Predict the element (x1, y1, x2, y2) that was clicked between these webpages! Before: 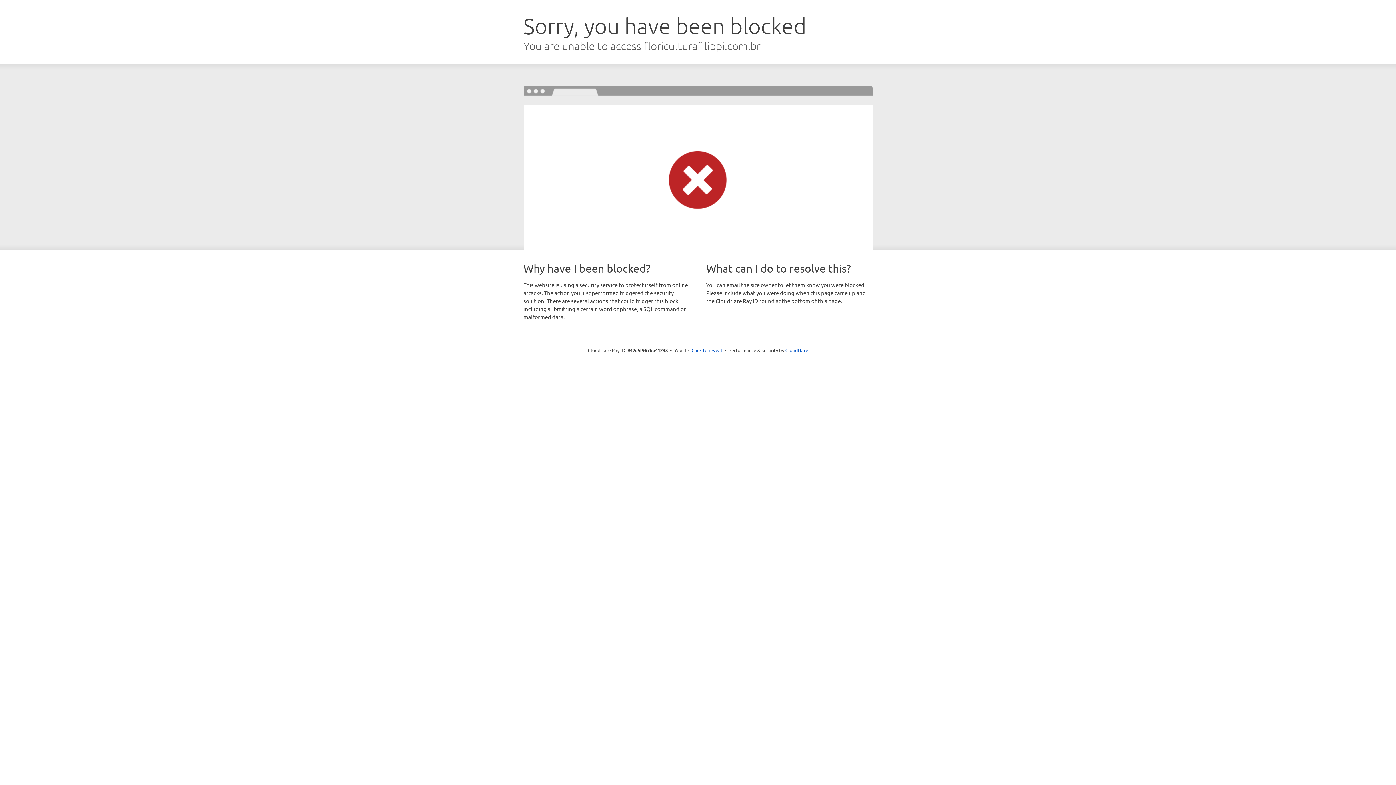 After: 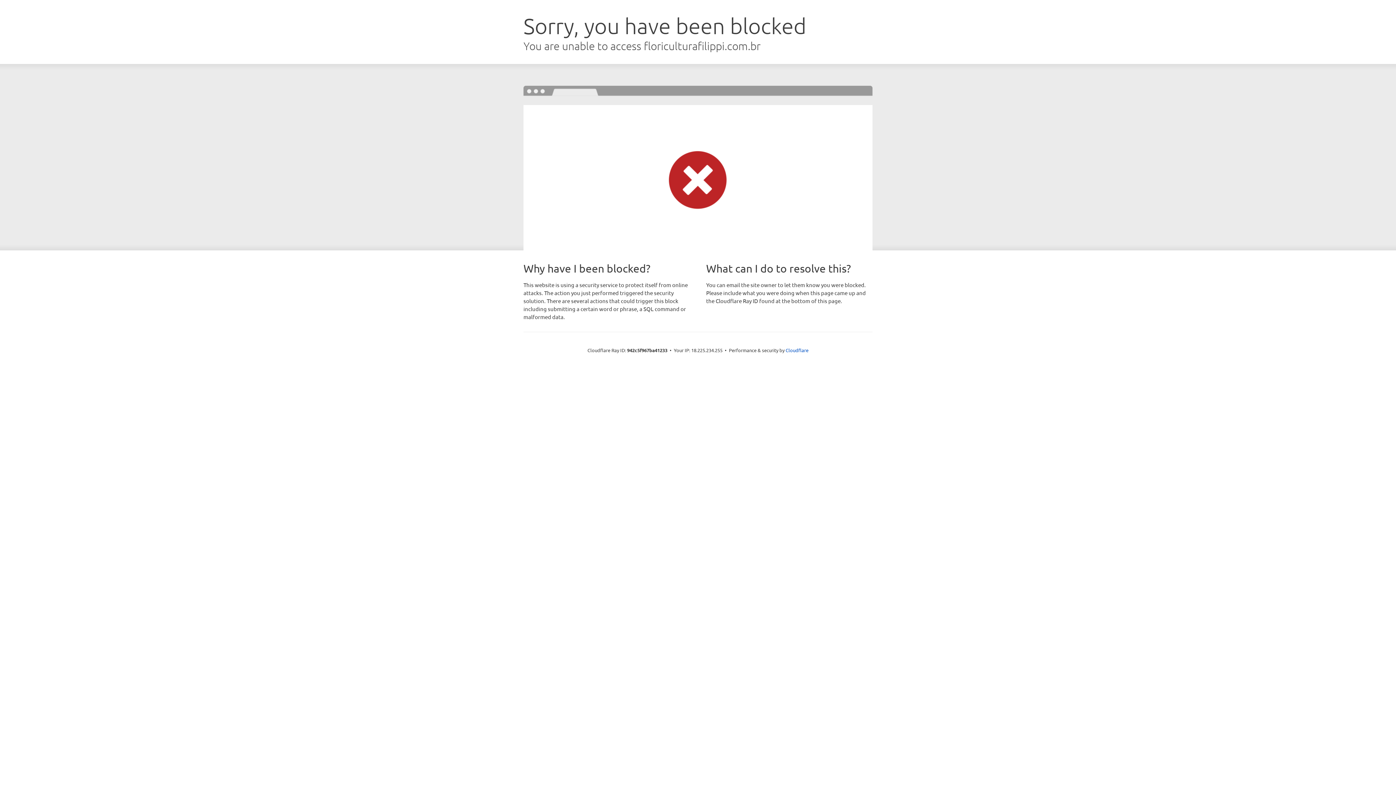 Action: label: Click to reveal bbox: (691, 346, 722, 353)